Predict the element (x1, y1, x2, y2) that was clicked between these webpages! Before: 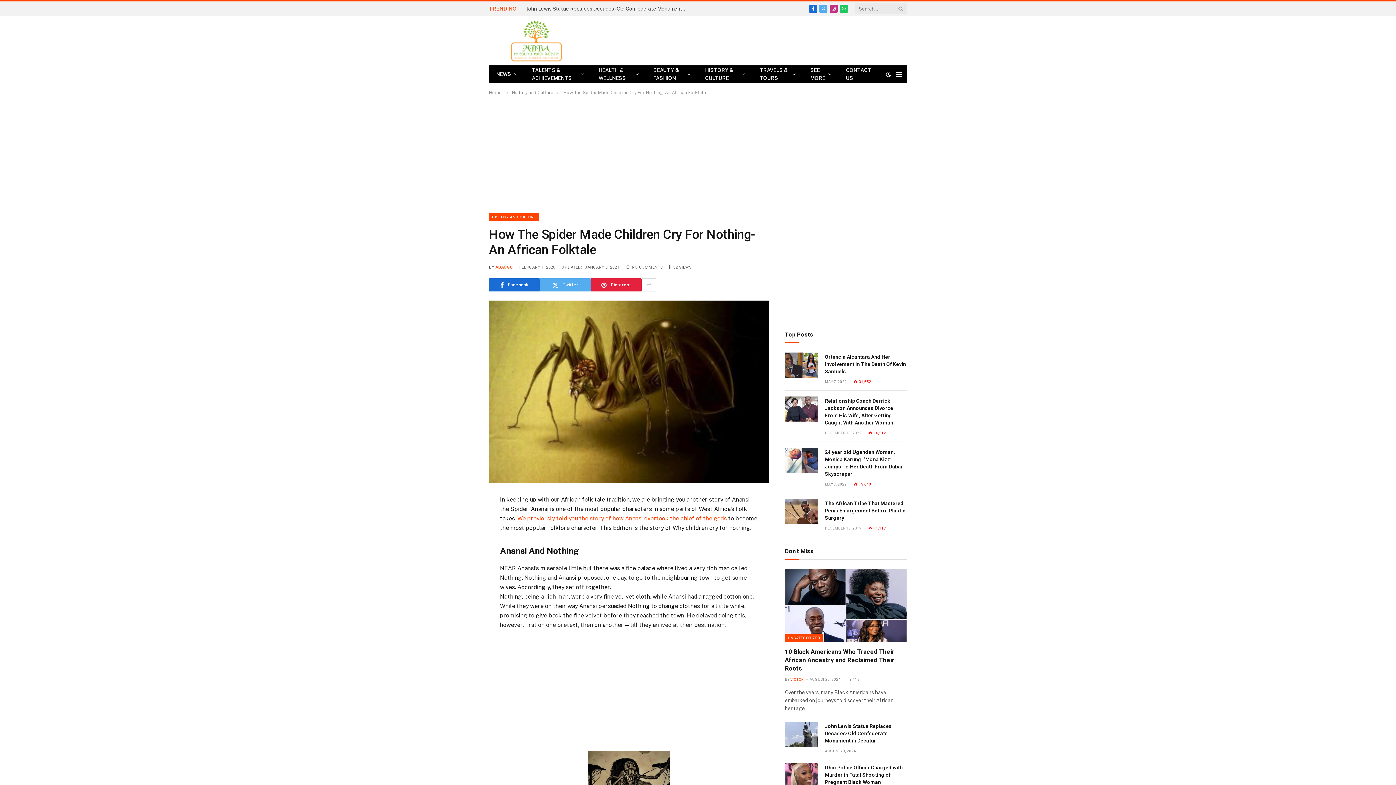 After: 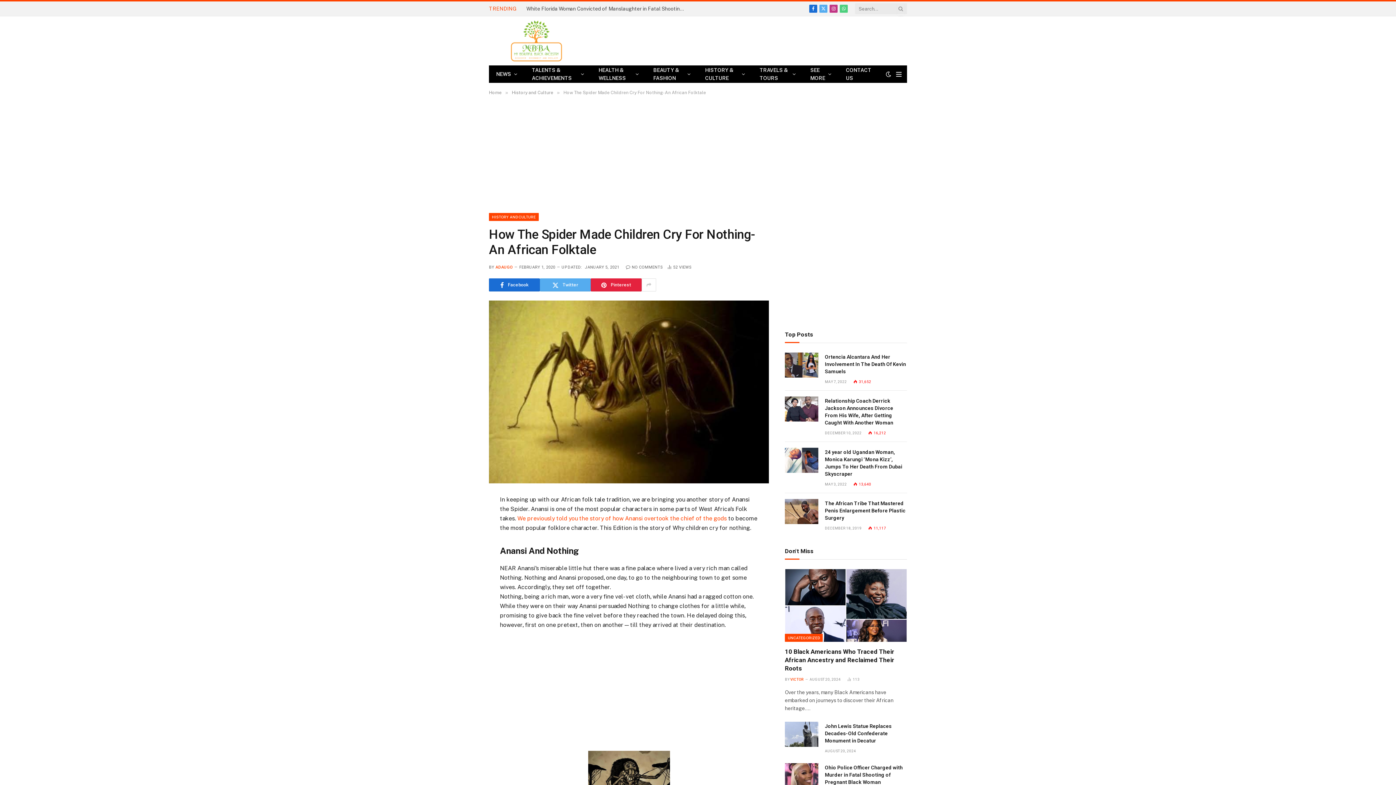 Action: bbox: (839, 4, 847, 12) label: WhatsApp